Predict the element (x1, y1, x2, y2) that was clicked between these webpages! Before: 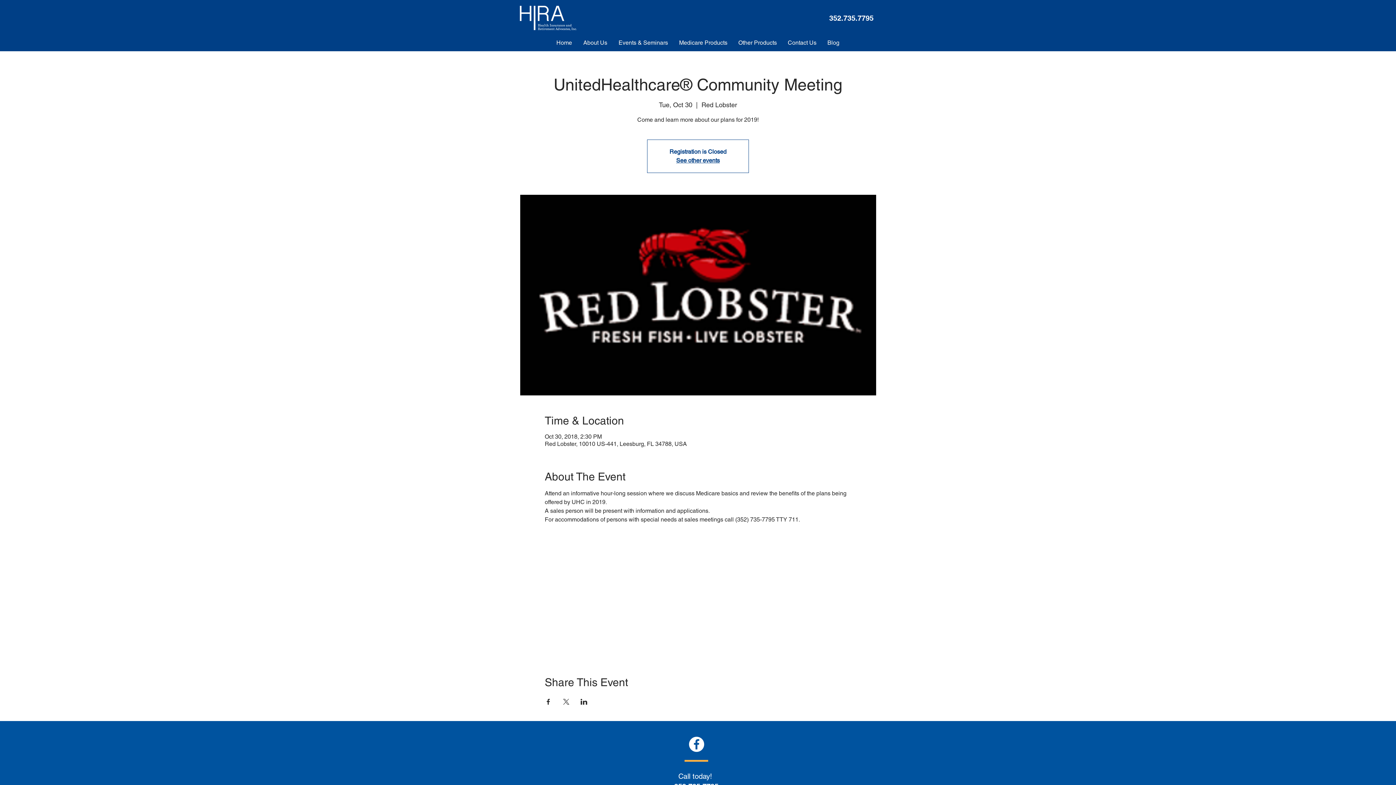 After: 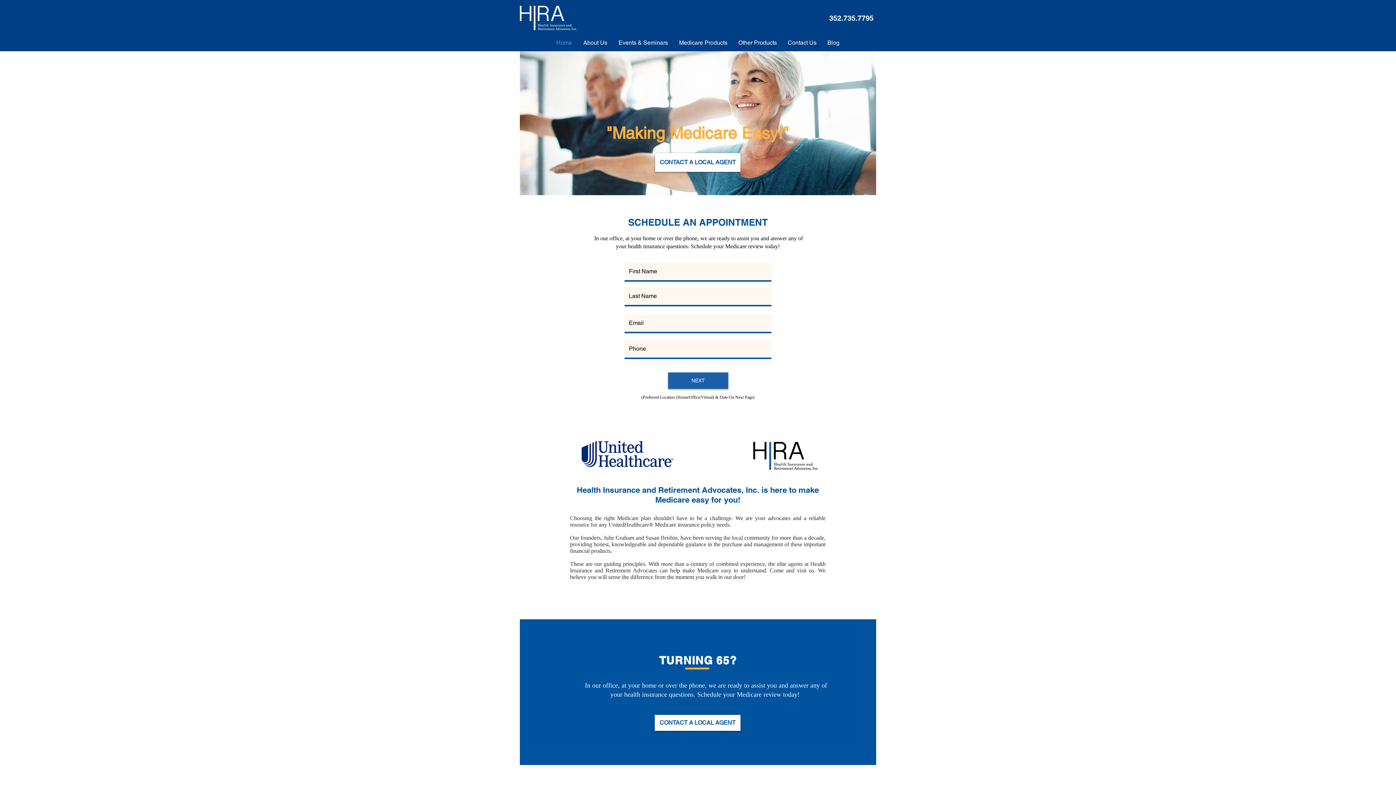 Action: label: Home bbox: (550, 38, 577, 47)